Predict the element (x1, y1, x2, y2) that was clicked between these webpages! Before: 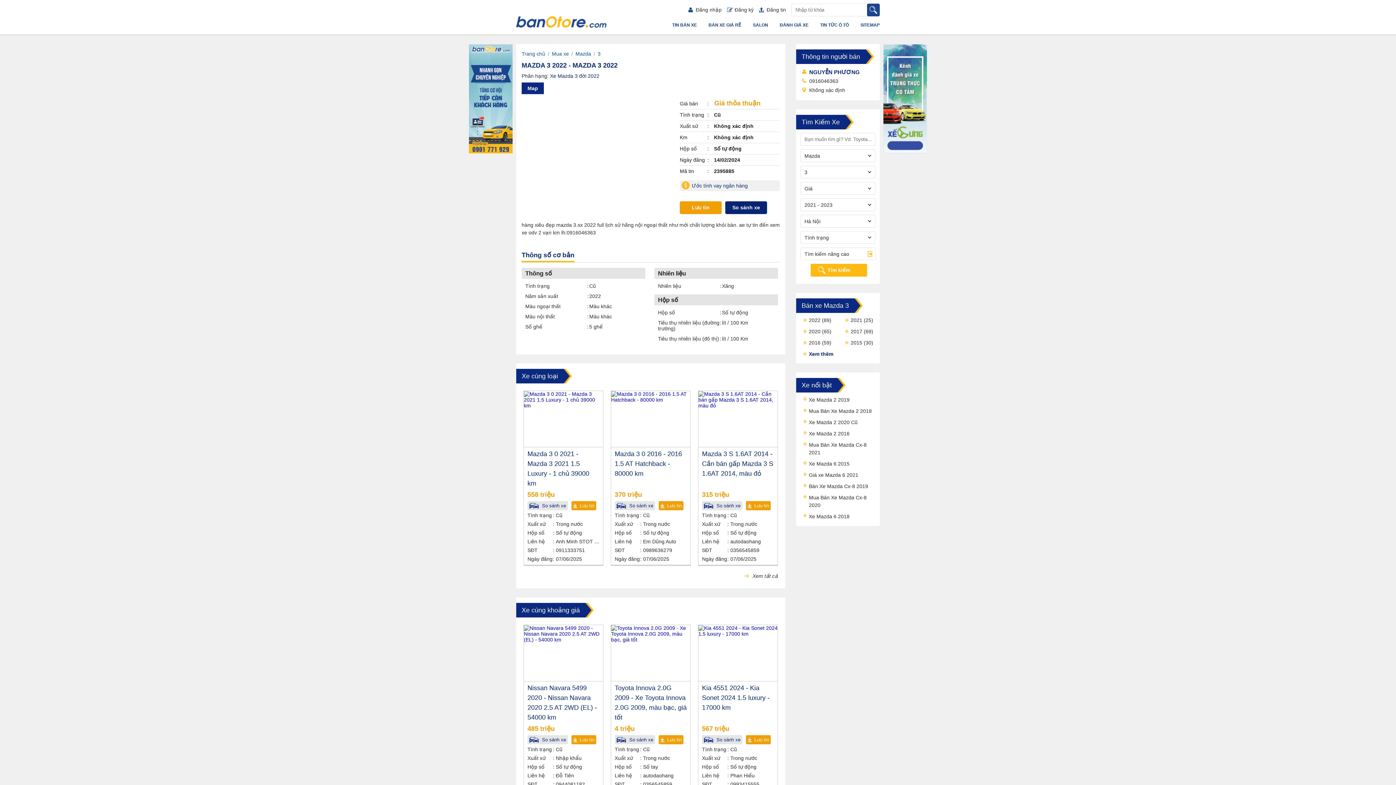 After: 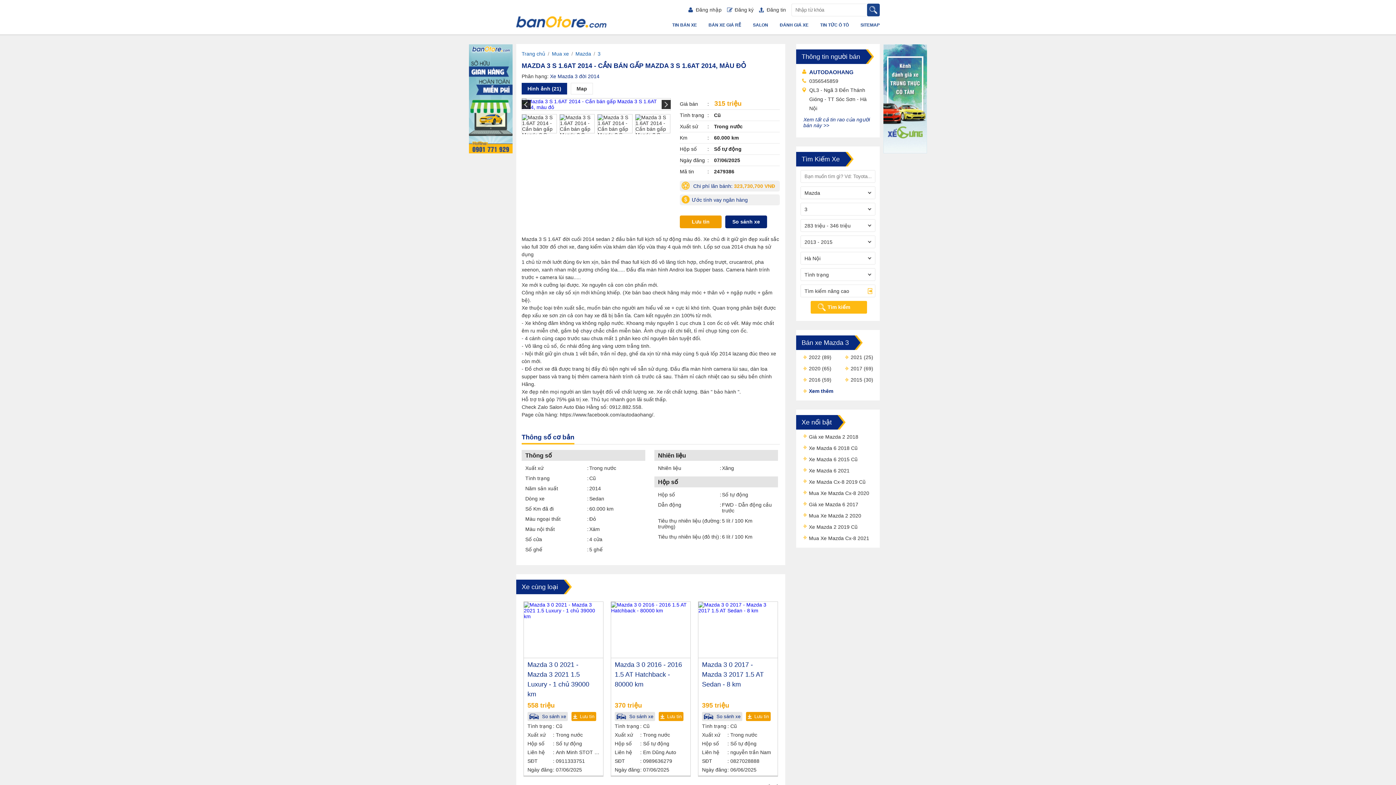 Action: bbox: (702, 450, 773, 477) label: Mazda 3 S 1.6AT 2014 - Cần bán gấp Mazda 3 S 1.6AT 2014, màu đỏ